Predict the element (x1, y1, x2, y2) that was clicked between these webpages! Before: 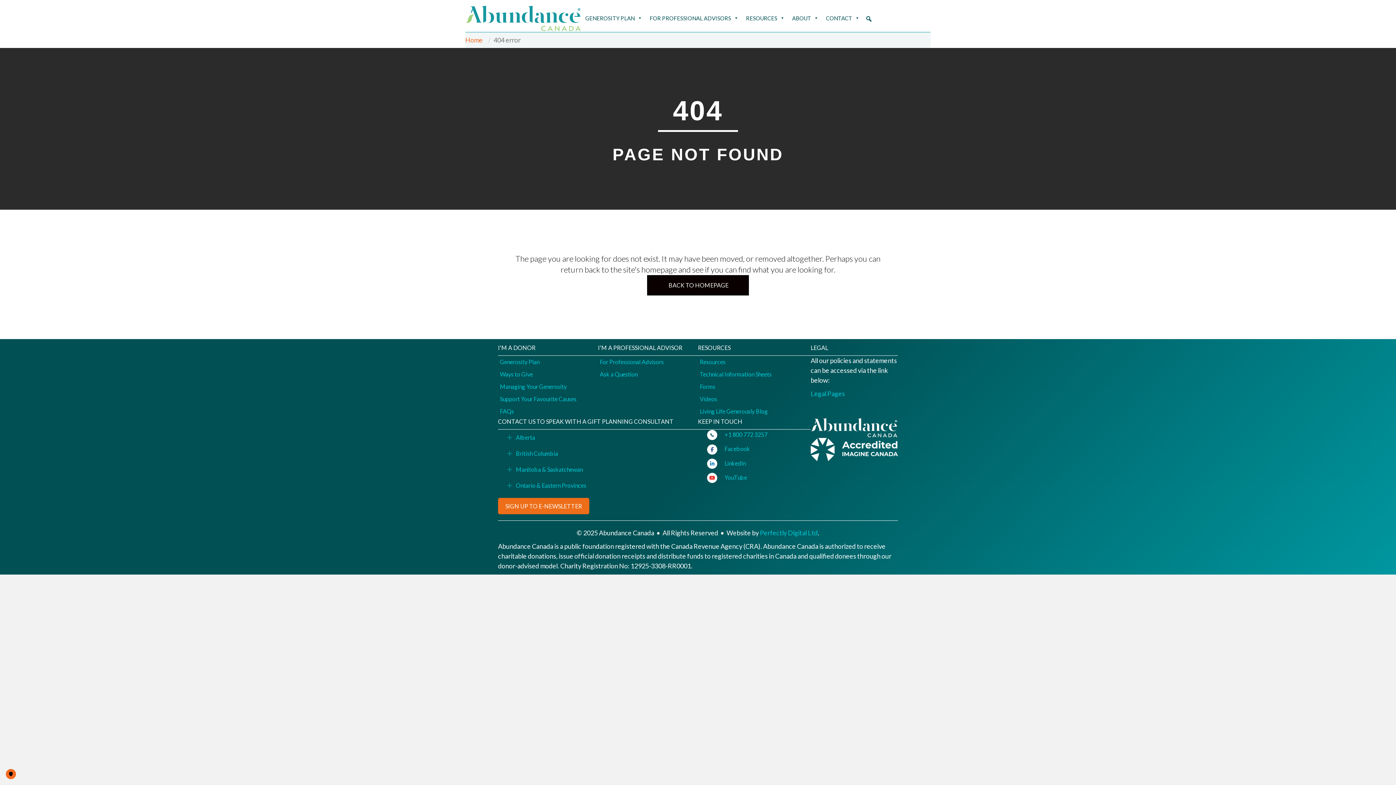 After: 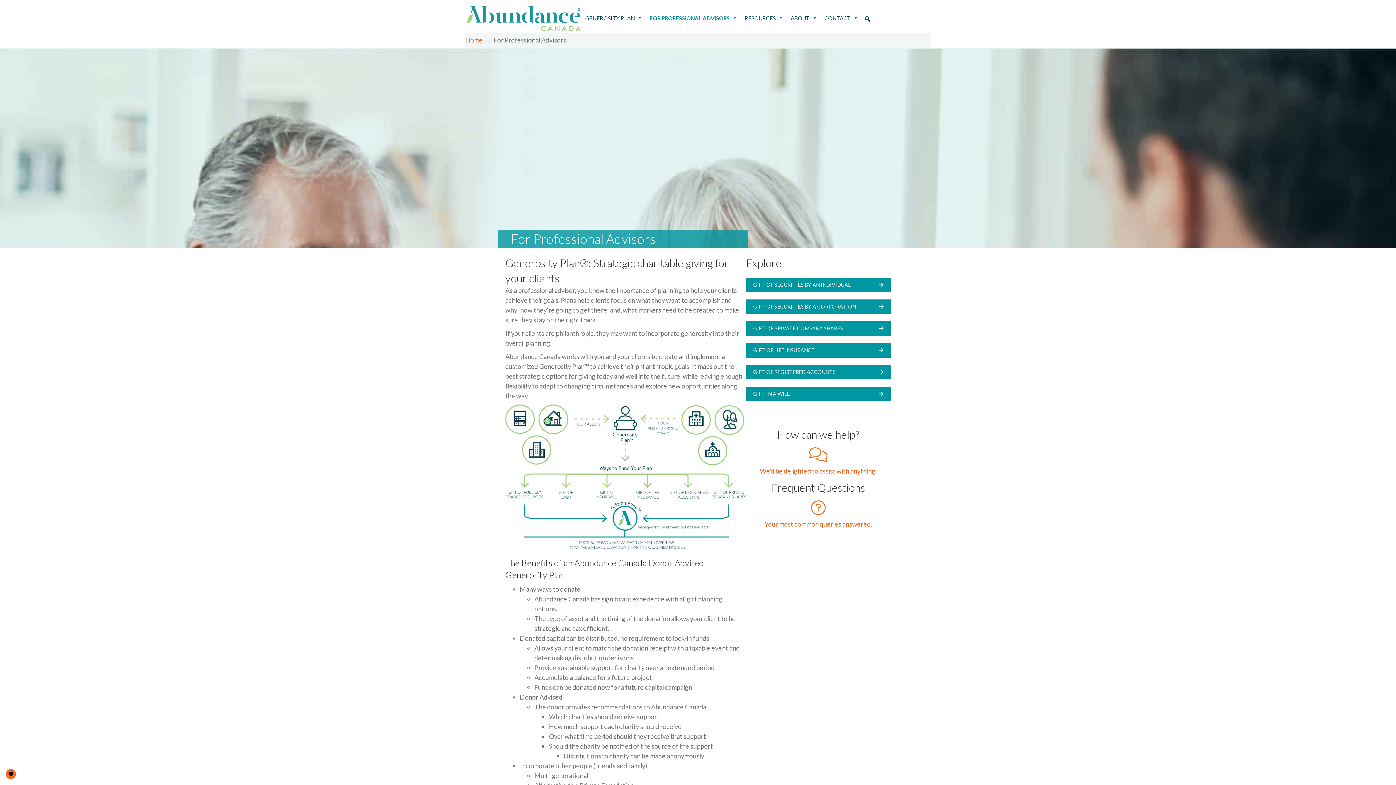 Action: bbox: (598, 355, 698, 368) label: For Professional Advisors